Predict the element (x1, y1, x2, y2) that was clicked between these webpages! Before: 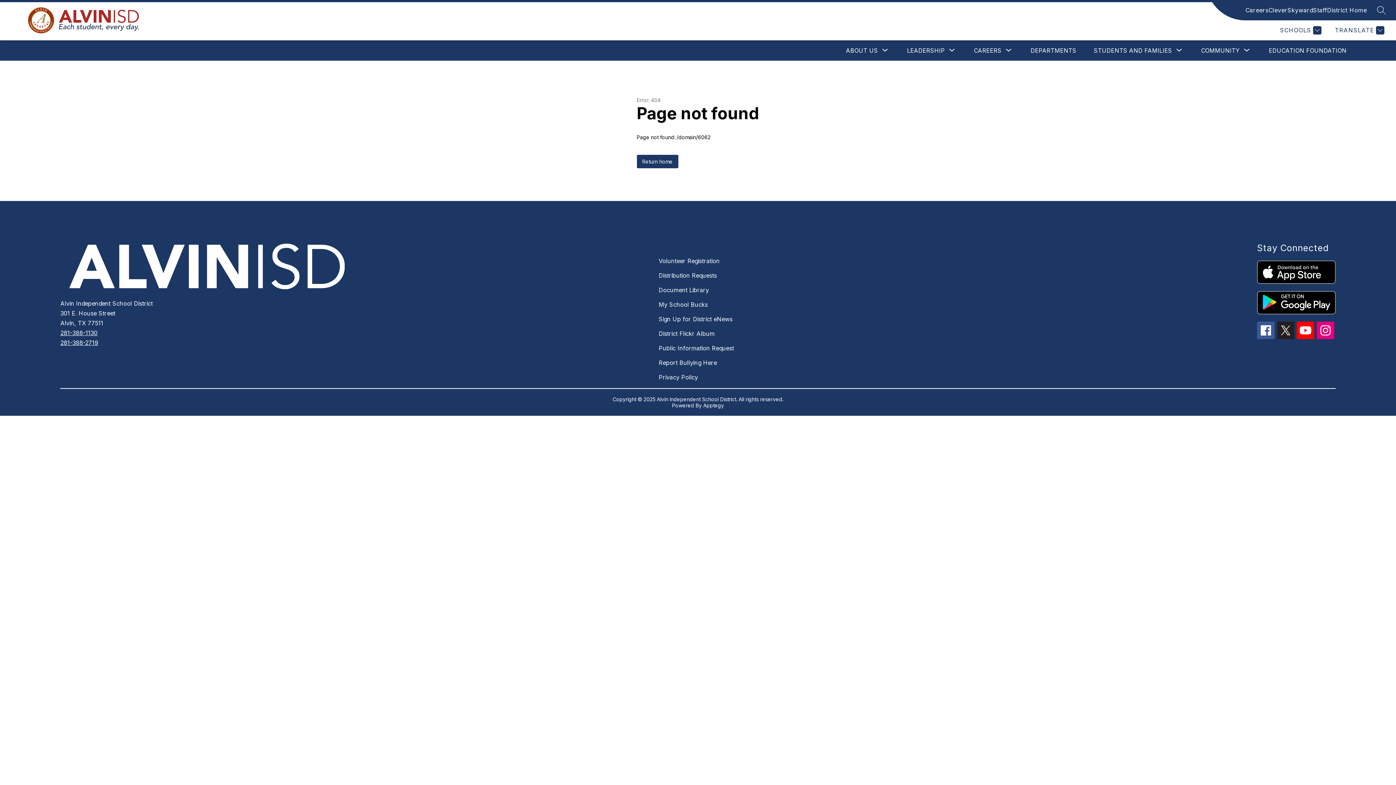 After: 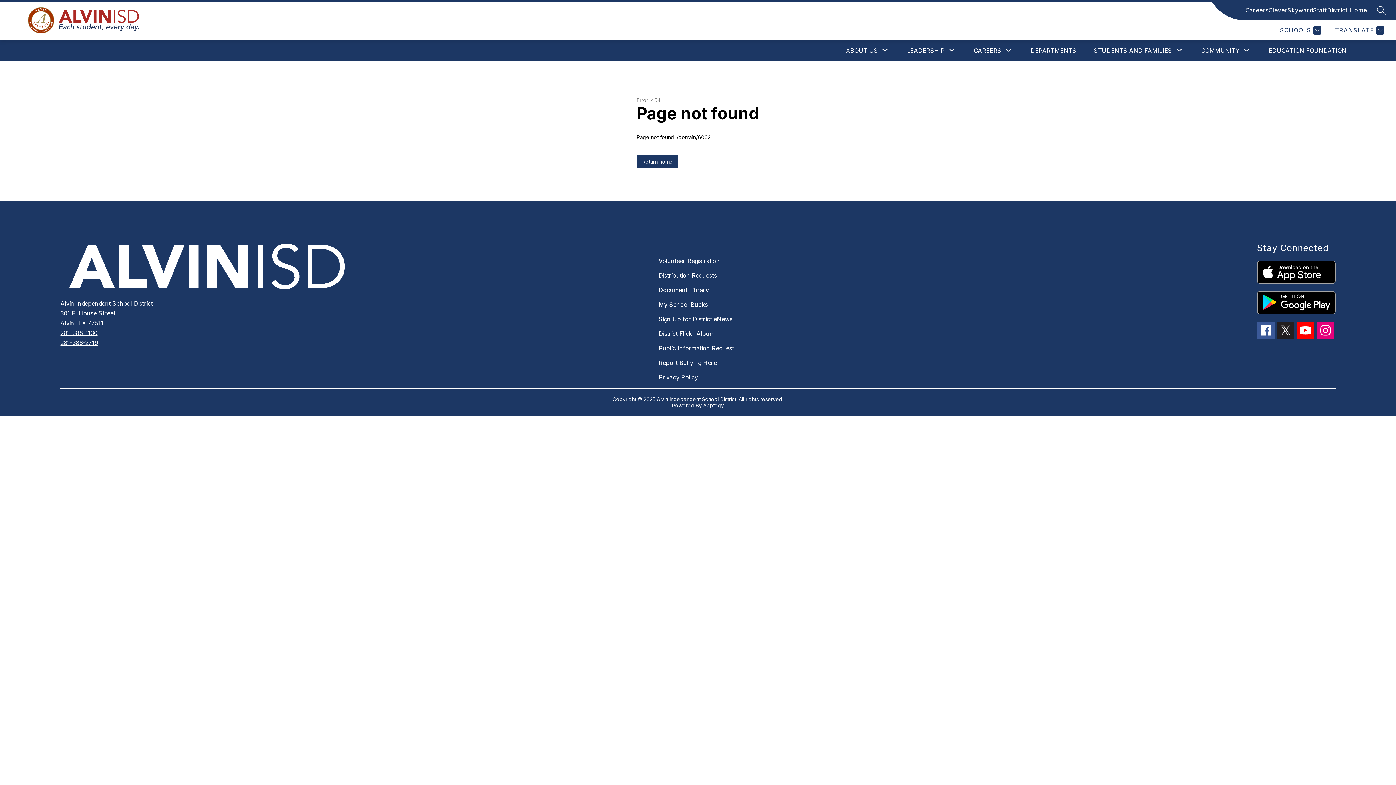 Action: bbox: (658, 257, 720, 264) label: Volunteer Registration